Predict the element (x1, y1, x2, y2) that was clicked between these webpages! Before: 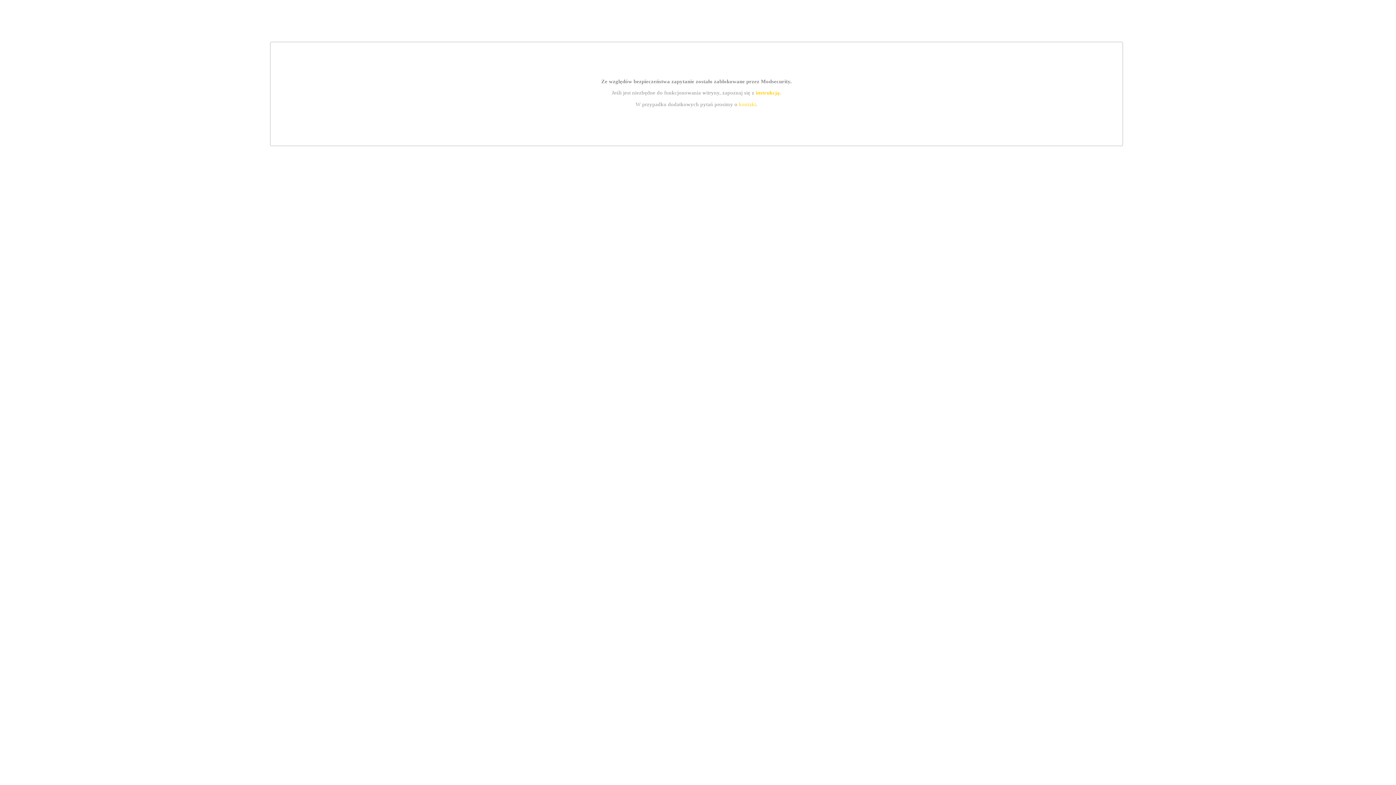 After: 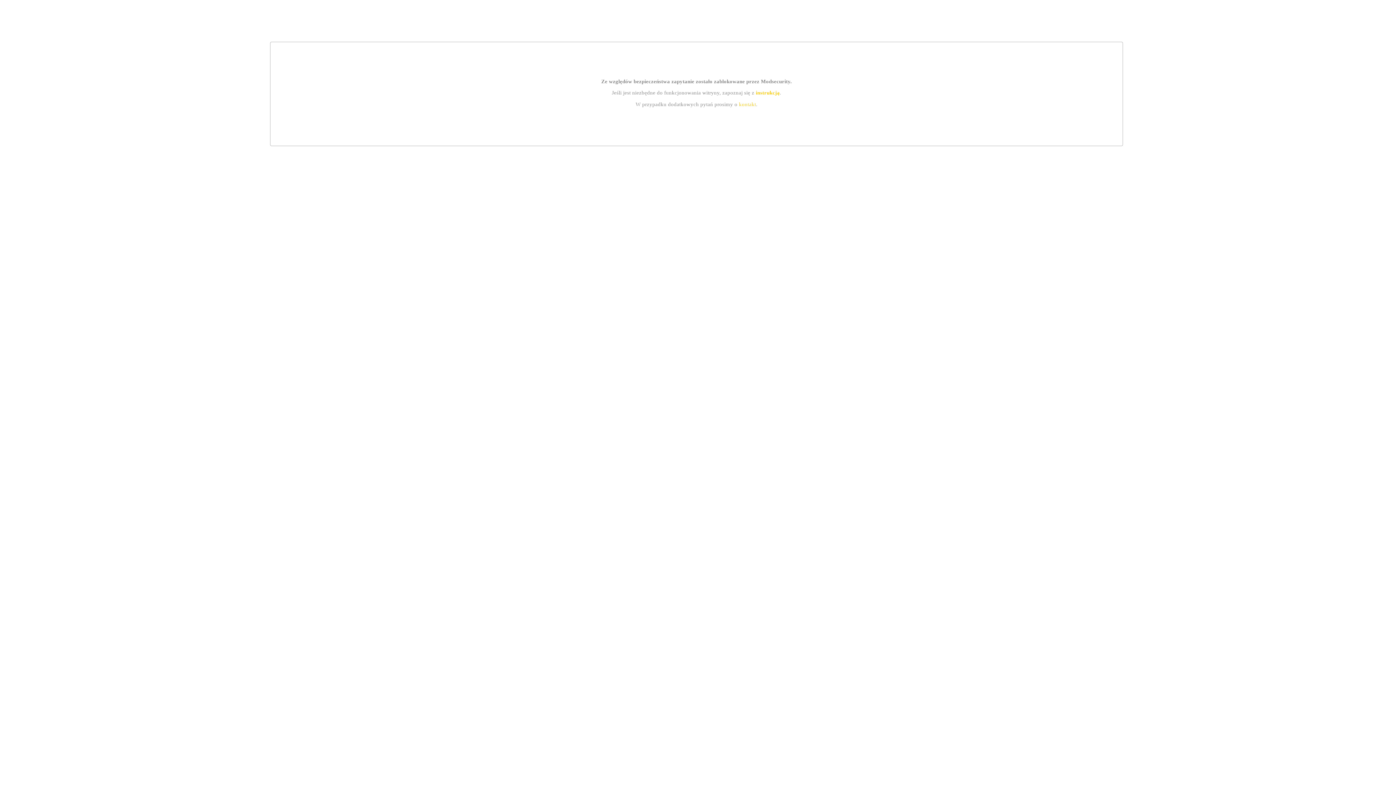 Action: label: instrukcją bbox: (755, 89, 779, 95)